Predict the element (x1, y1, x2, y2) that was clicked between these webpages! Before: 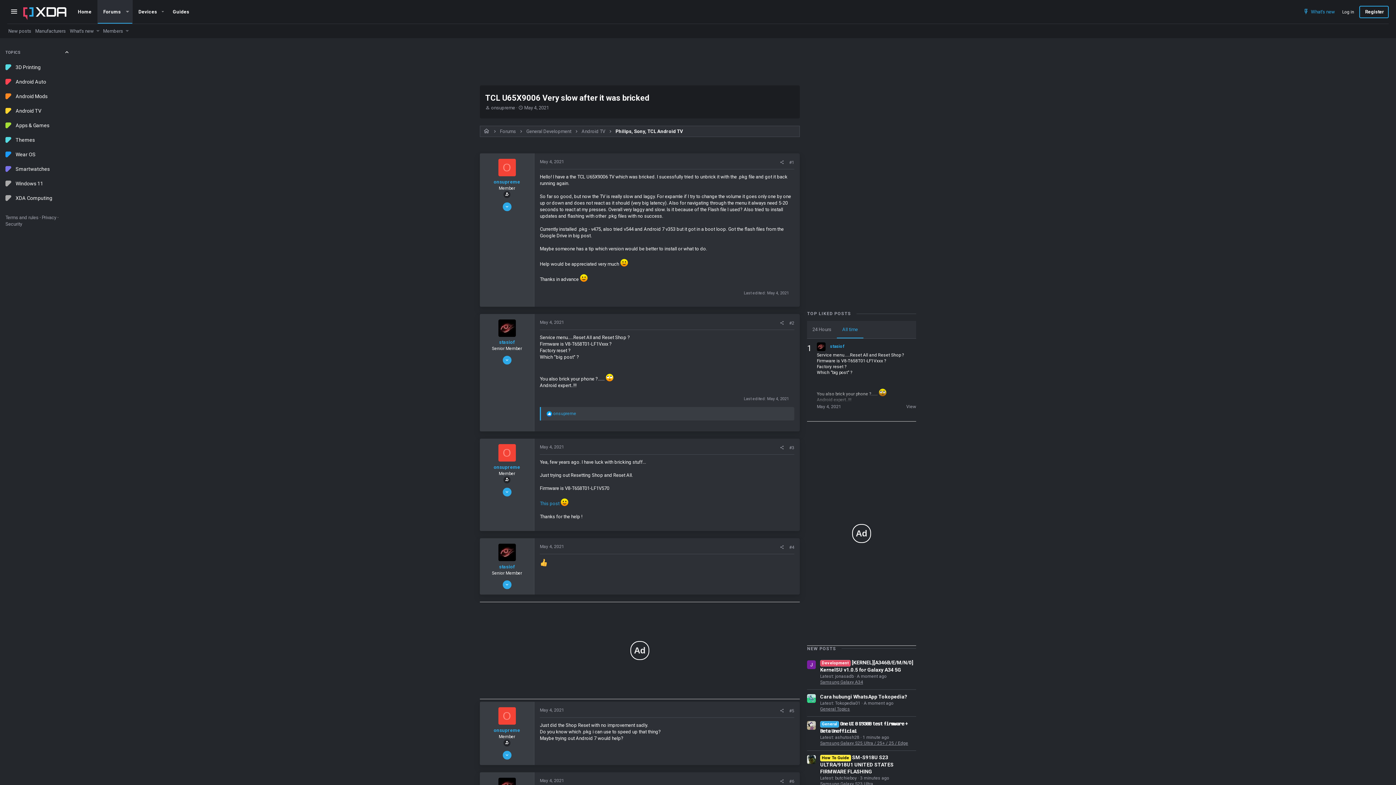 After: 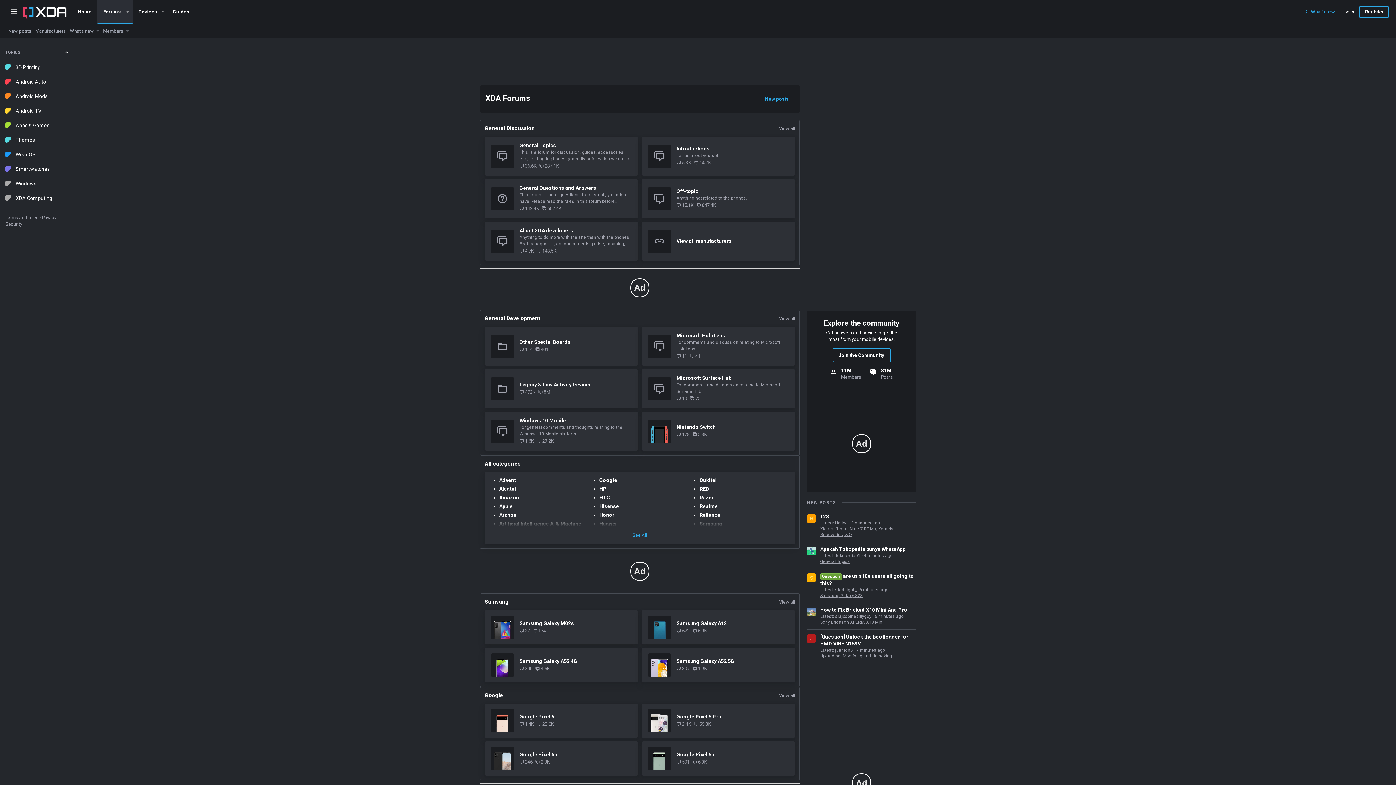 Action: bbox: (500, 128, 516, 134) label: Forums